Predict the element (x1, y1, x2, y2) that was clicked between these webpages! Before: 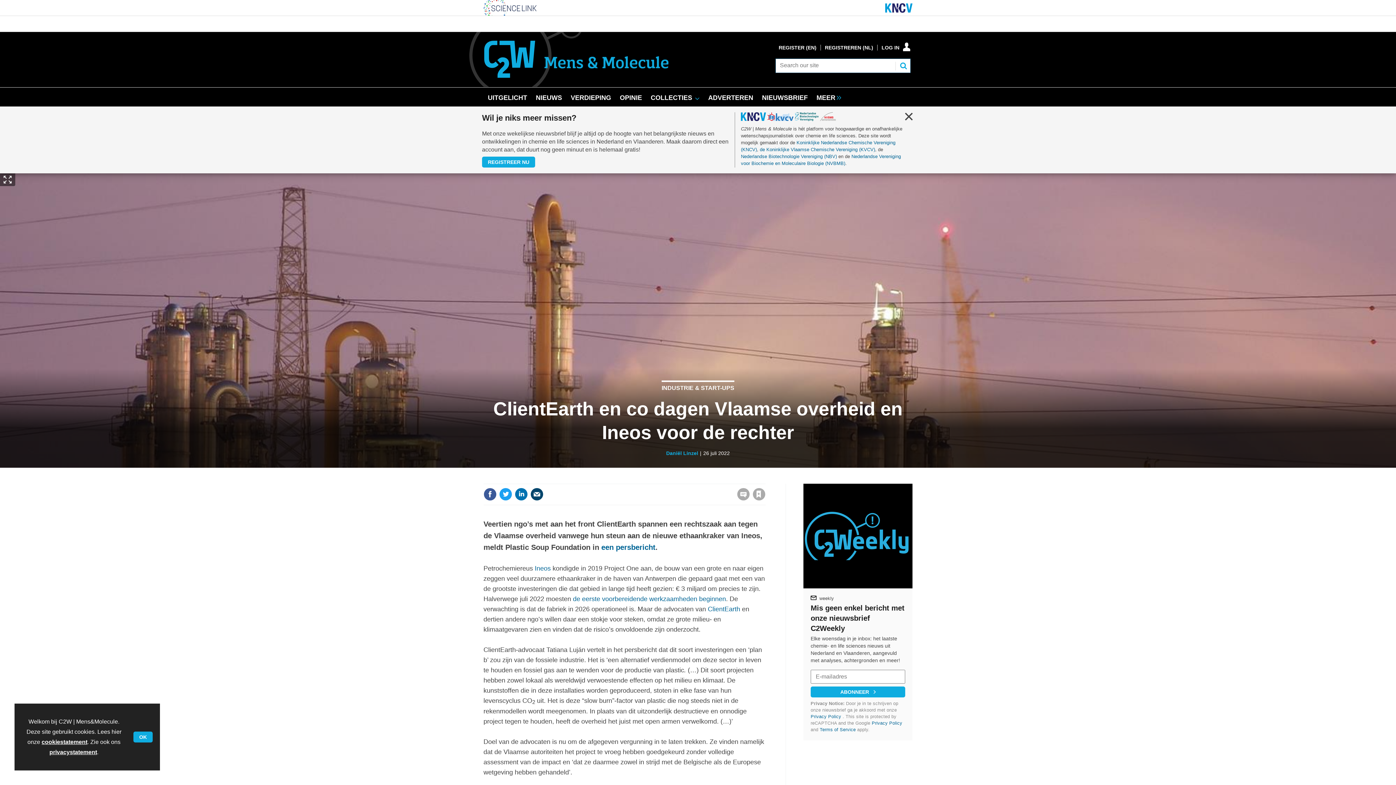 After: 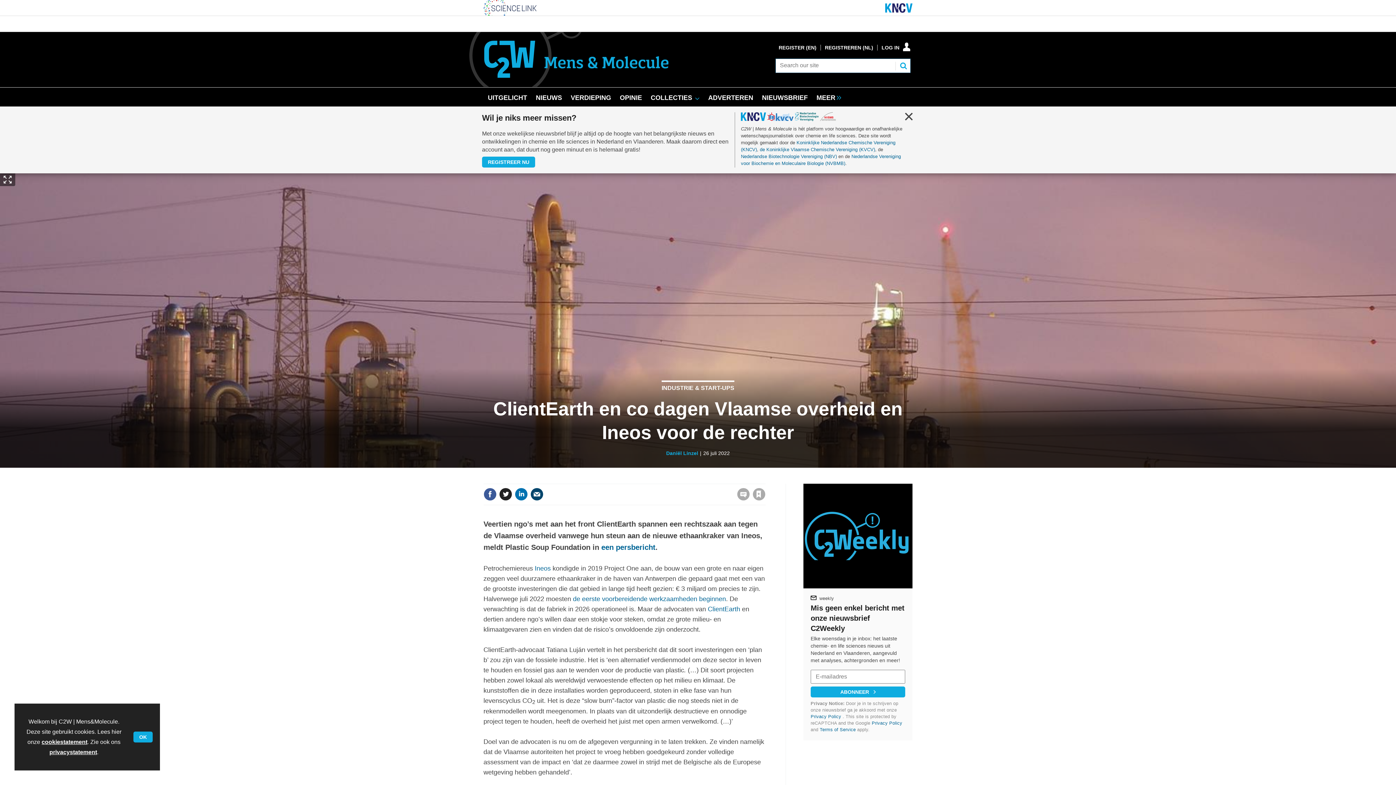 Action: bbox: (499, 421, 512, 434)